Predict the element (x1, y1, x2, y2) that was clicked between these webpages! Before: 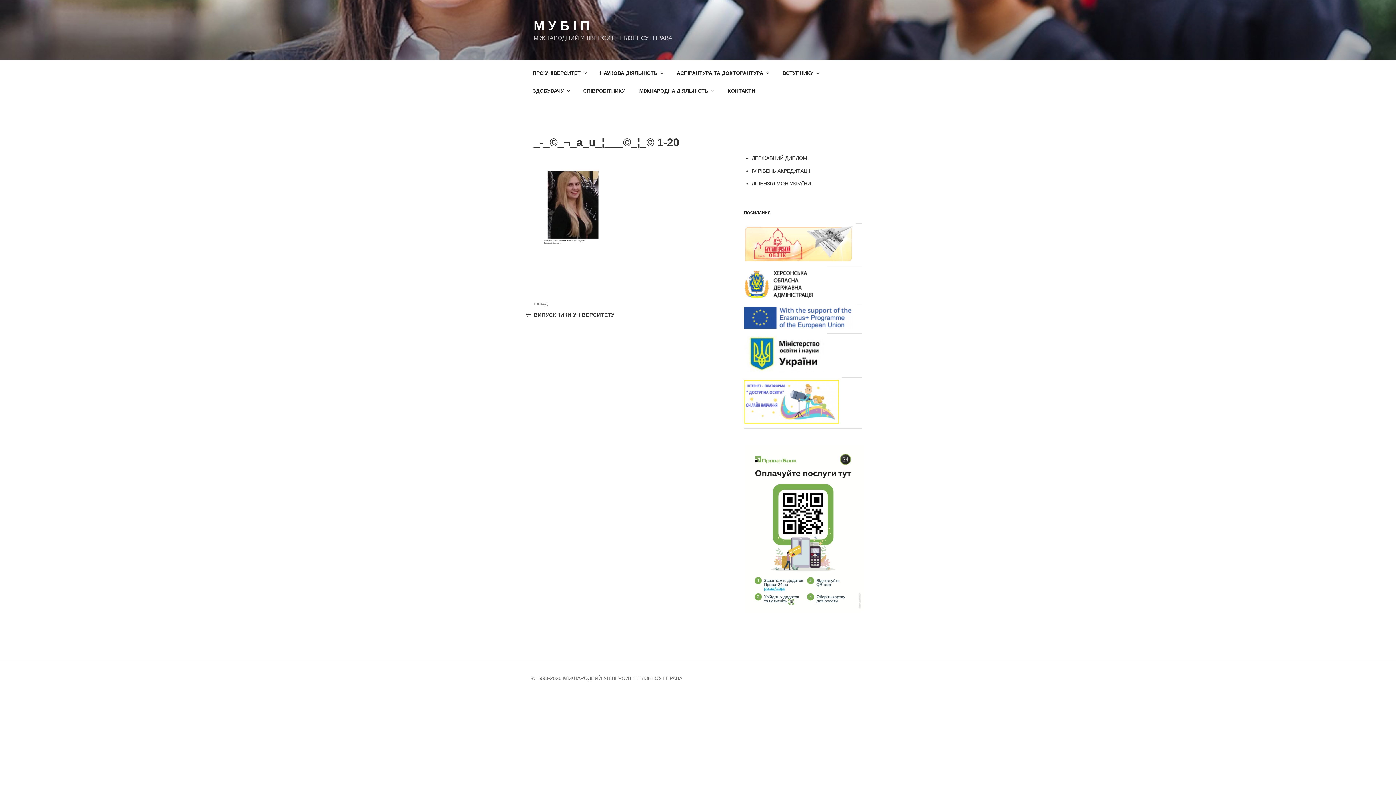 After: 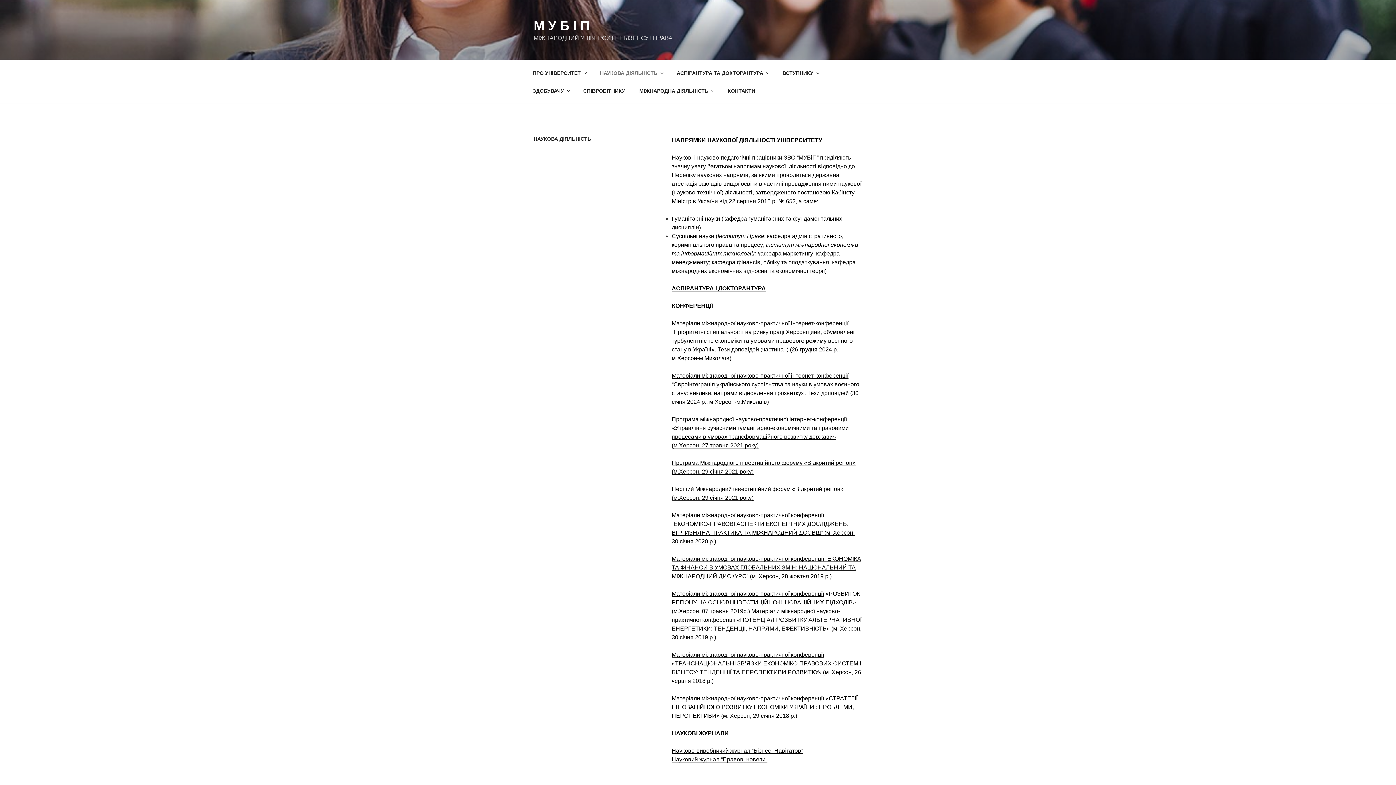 Action: label: НАУКОВА ДІЯЛЬНІСТЬ bbox: (593, 64, 669, 82)